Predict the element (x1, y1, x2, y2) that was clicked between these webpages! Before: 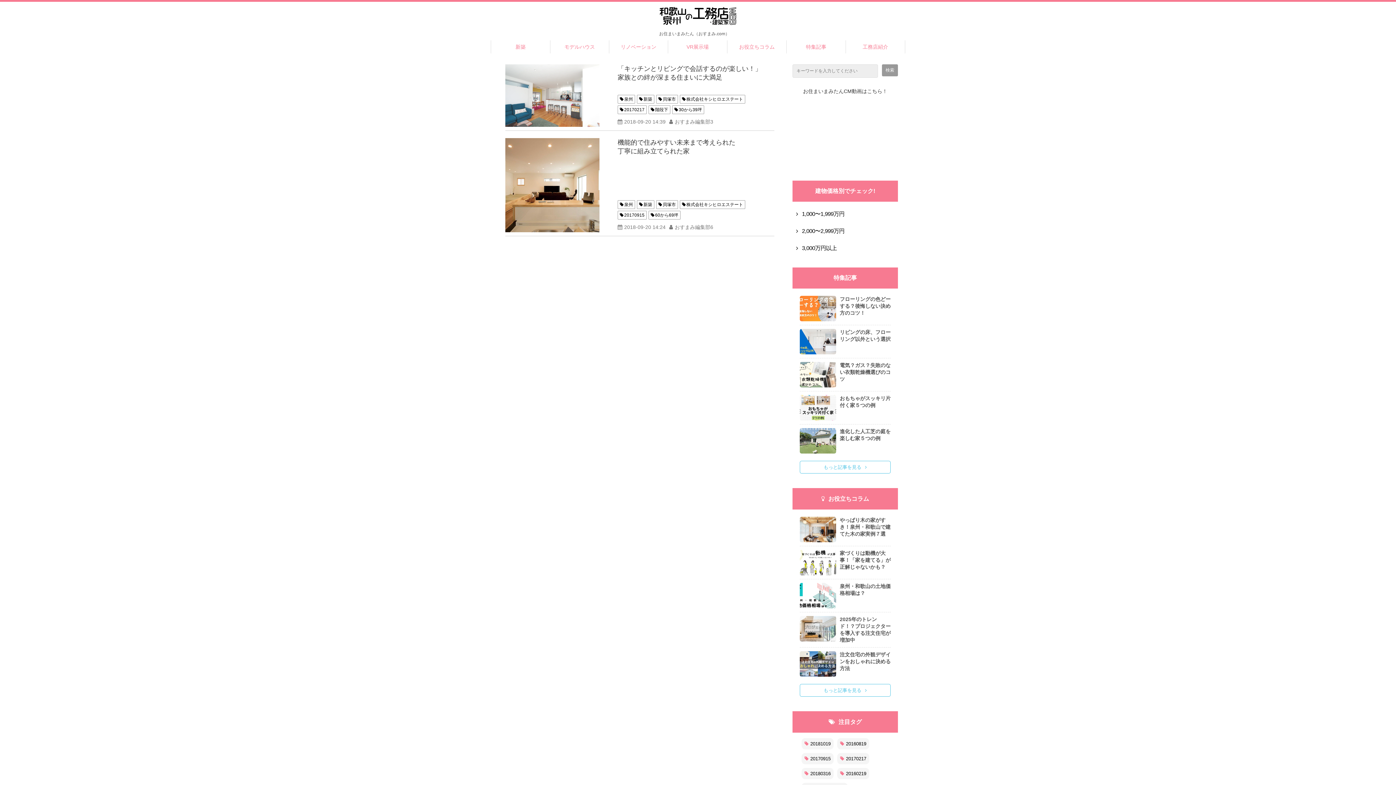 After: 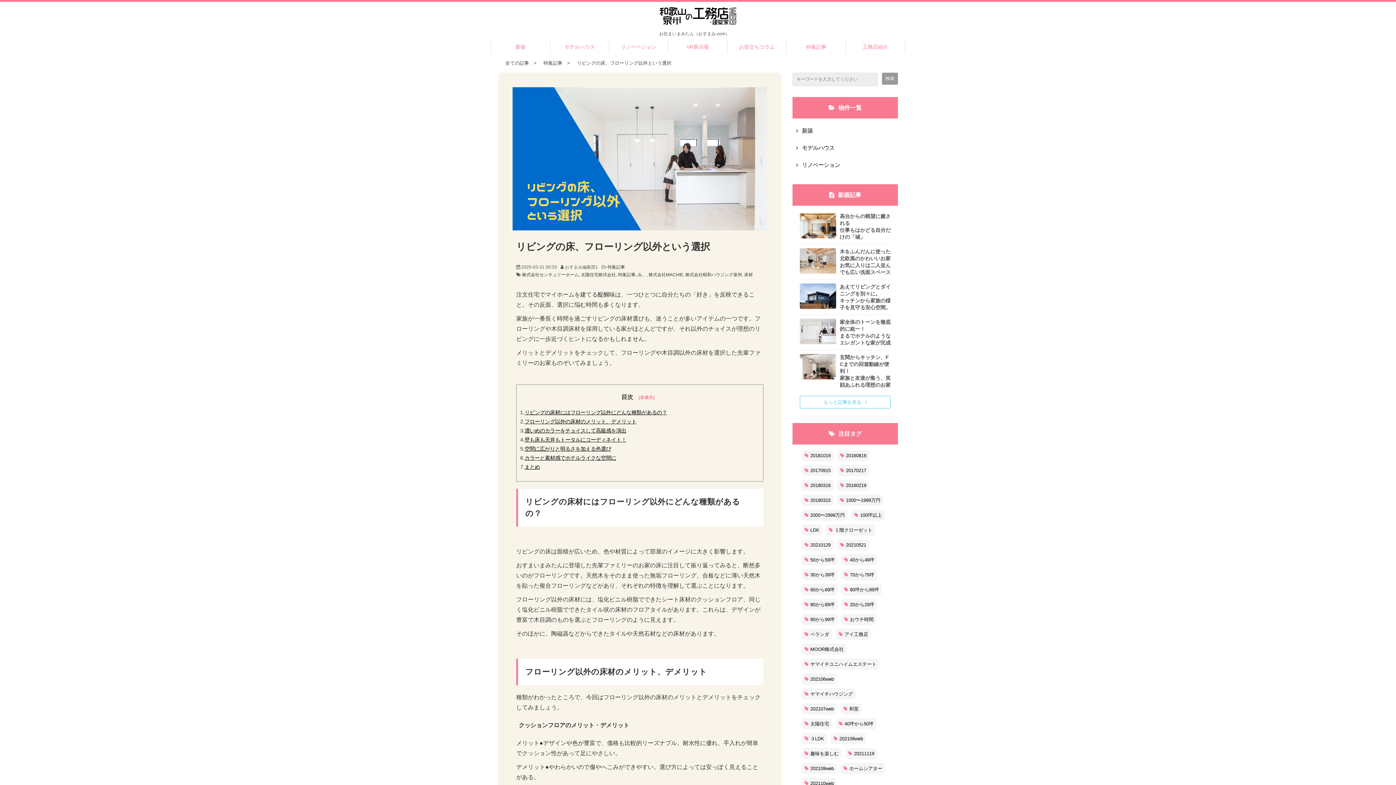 Action: label: リビングの床、フローリング以外という選択 bbox: (840, 329, 890, 342)